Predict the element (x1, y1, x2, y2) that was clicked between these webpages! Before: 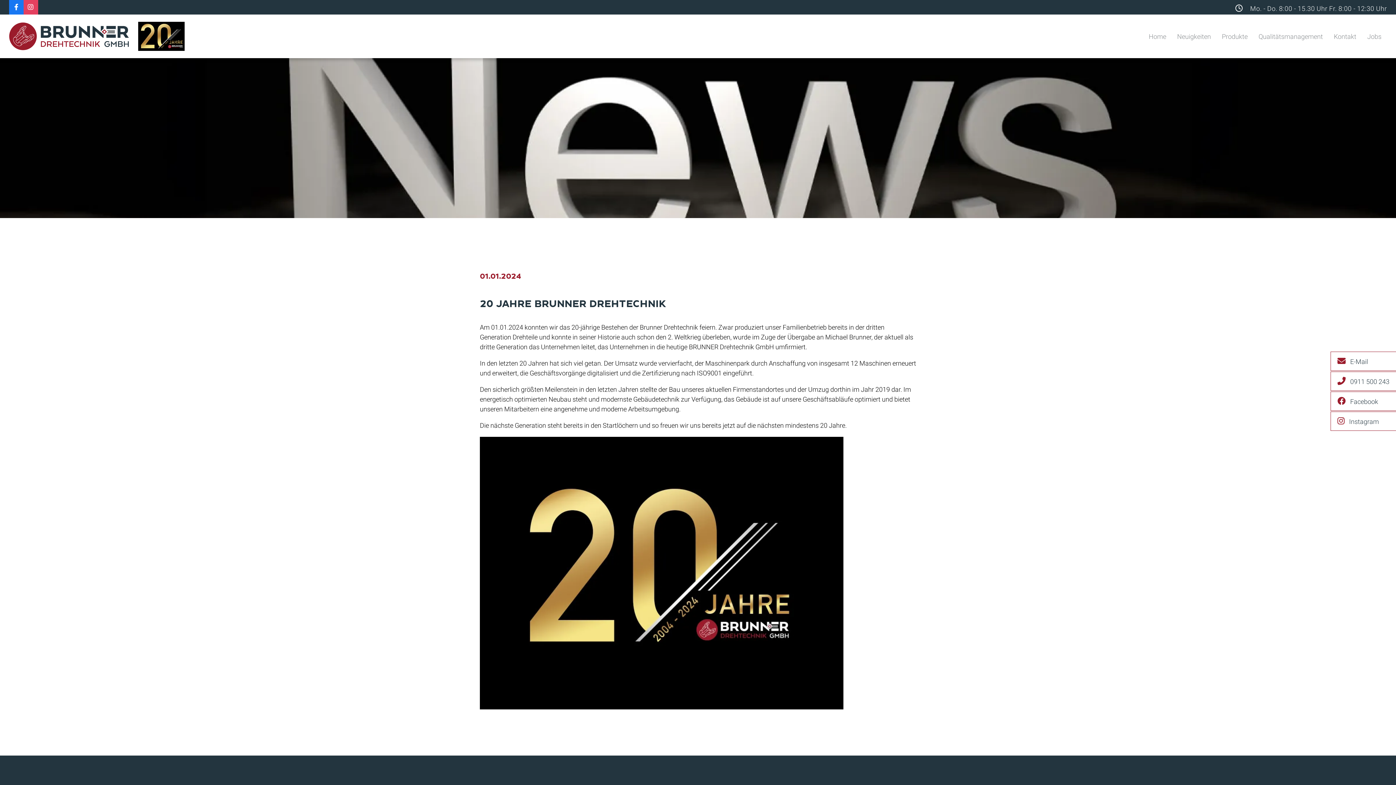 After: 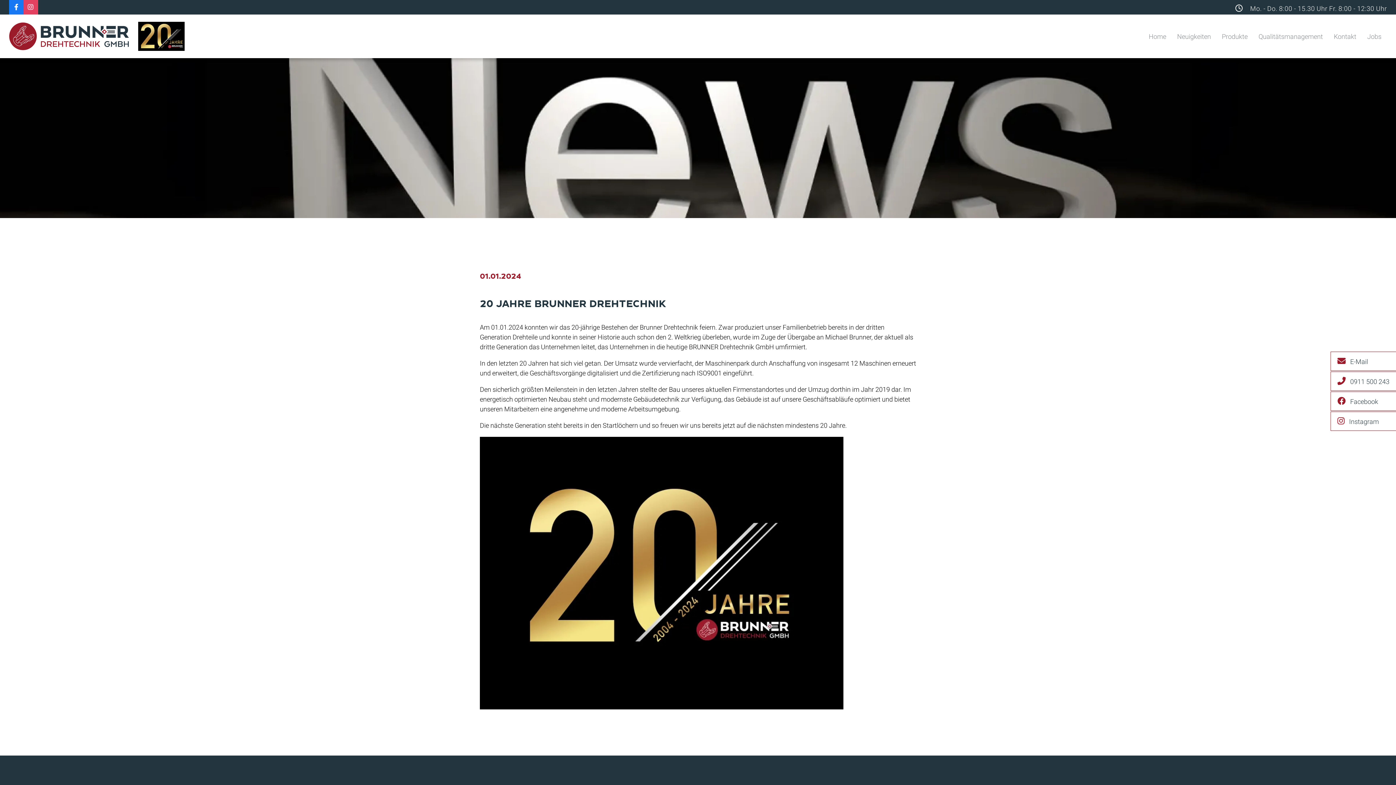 Action: bbox: (27, 3, 37, 10)